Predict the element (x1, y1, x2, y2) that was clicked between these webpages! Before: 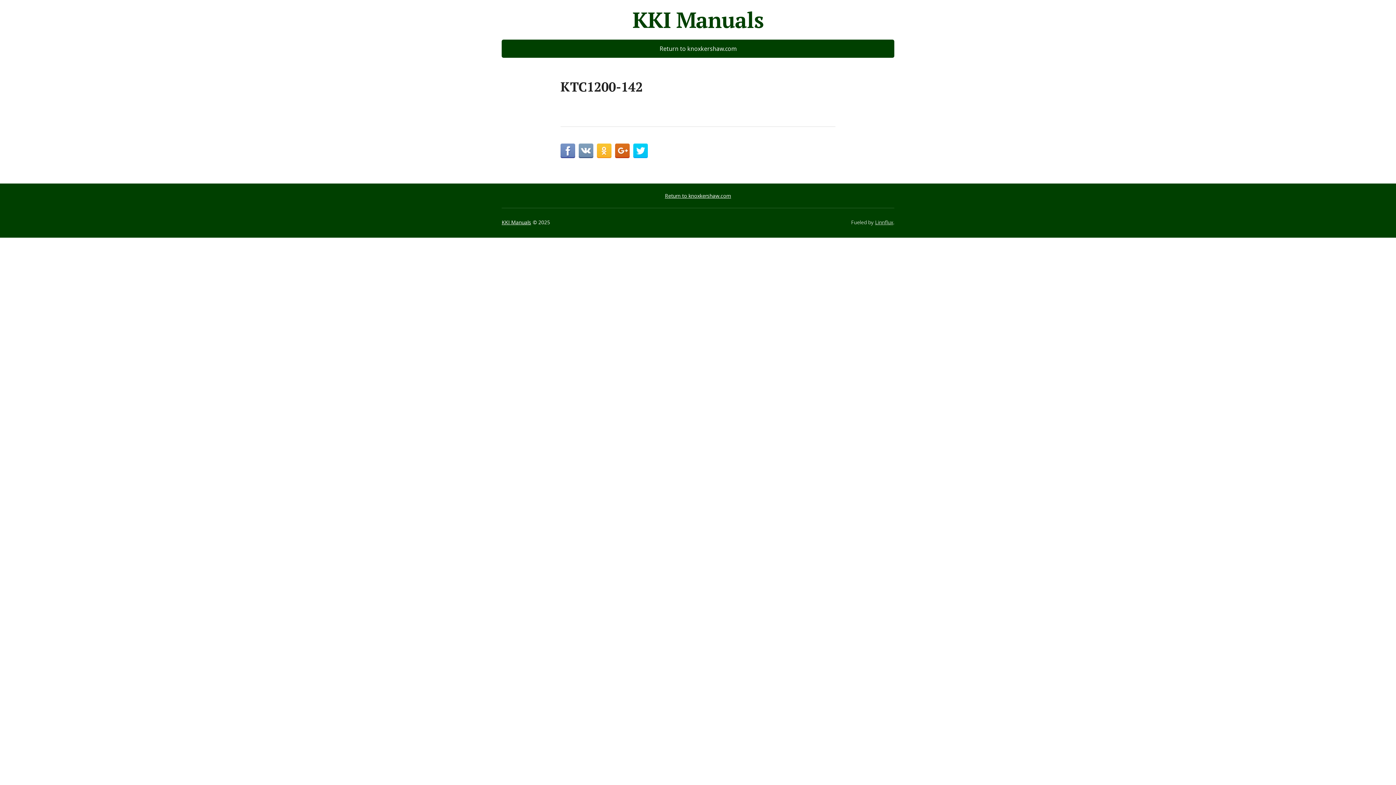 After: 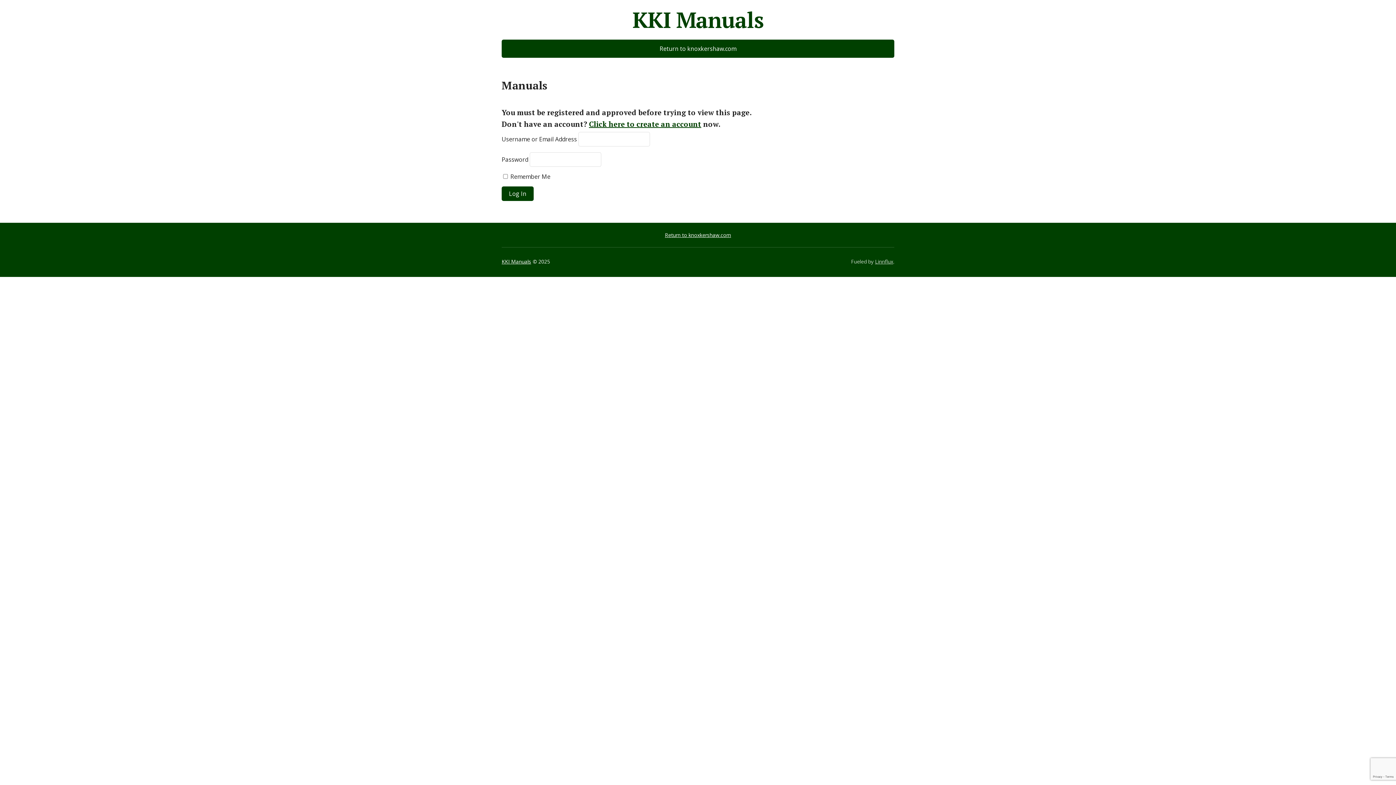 Action: label: KKI Manuals bbox: (501, 218, 531, 225)